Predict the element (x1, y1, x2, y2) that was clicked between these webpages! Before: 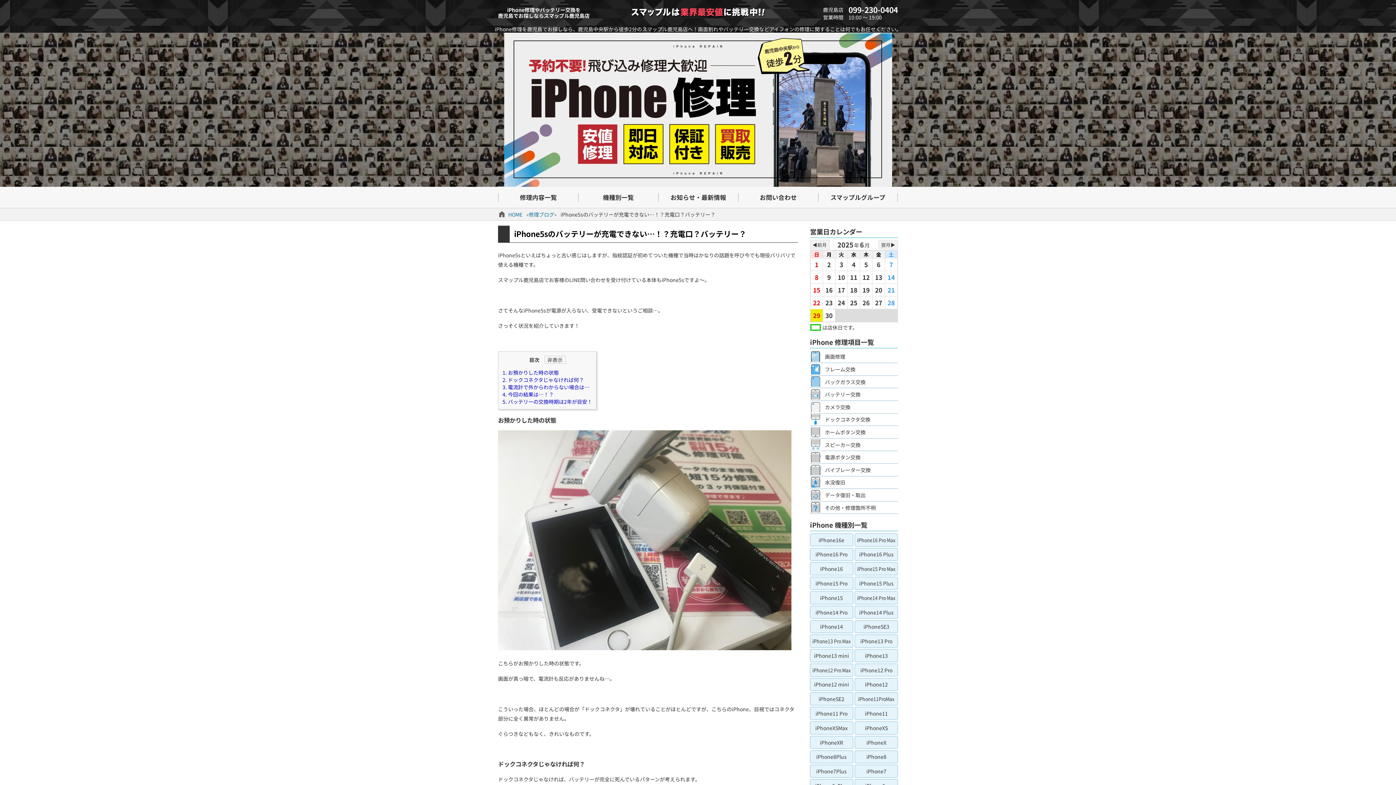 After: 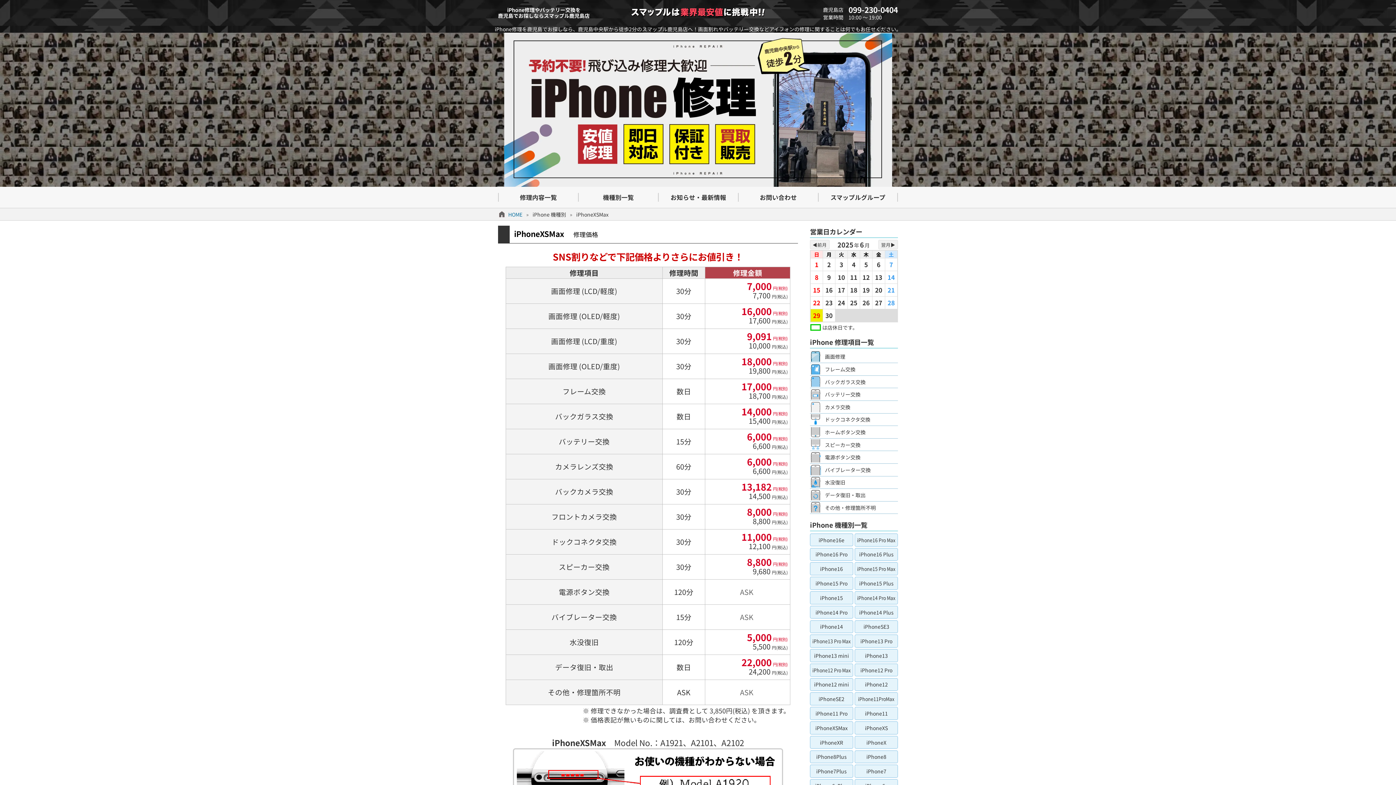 Action: label: iPhoneXSMax bbox: (810, 721, 853, 734)